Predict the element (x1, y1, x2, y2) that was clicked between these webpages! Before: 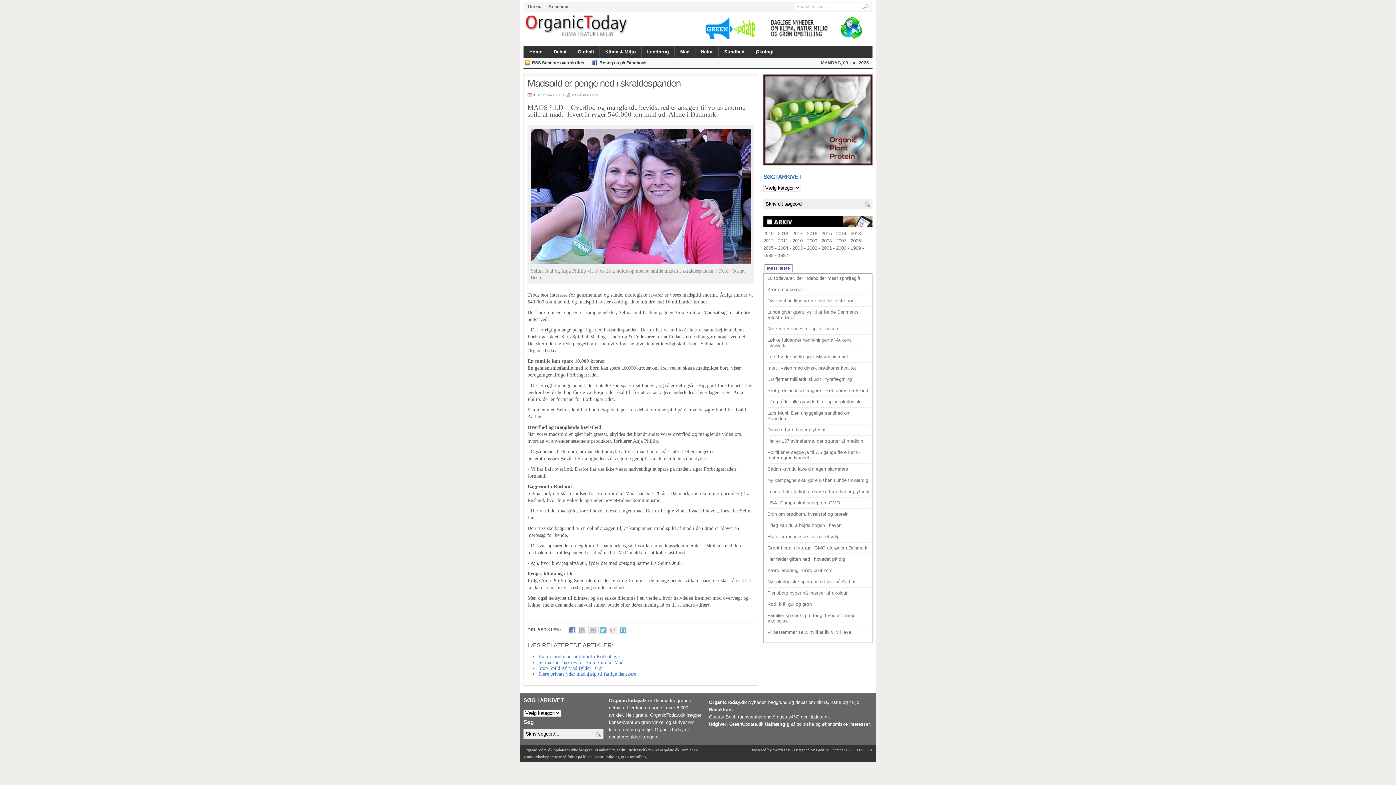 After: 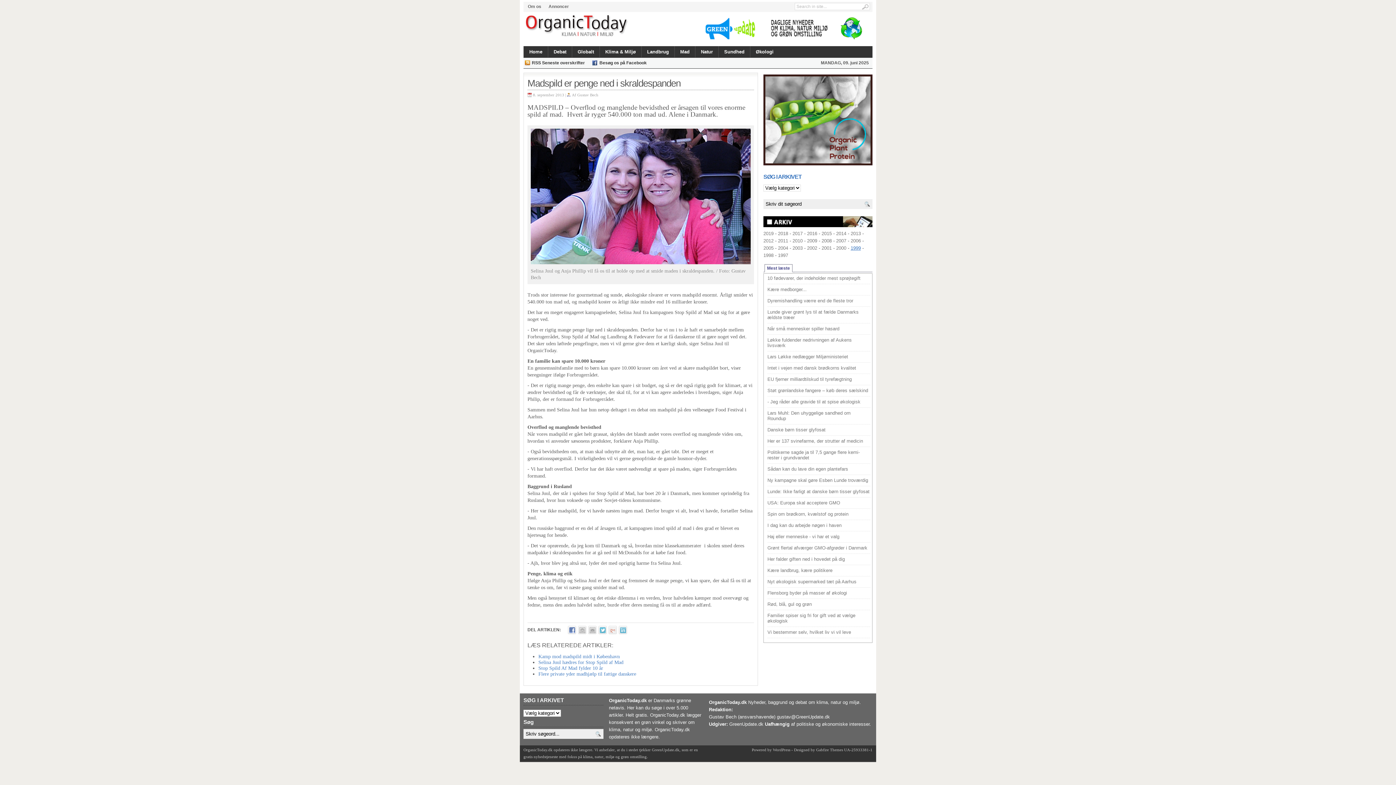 Action: label: 1999 bbox: (850, 245, 861, 251)